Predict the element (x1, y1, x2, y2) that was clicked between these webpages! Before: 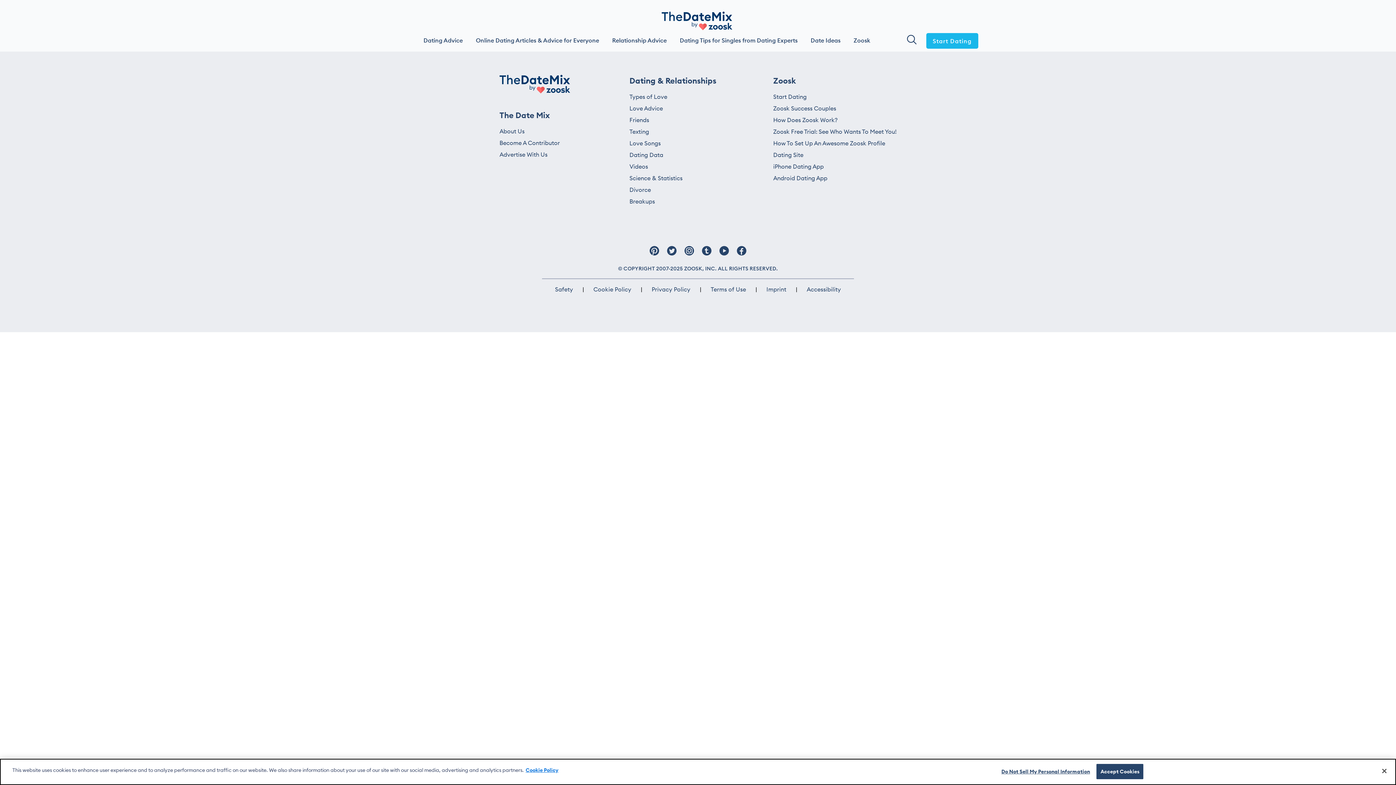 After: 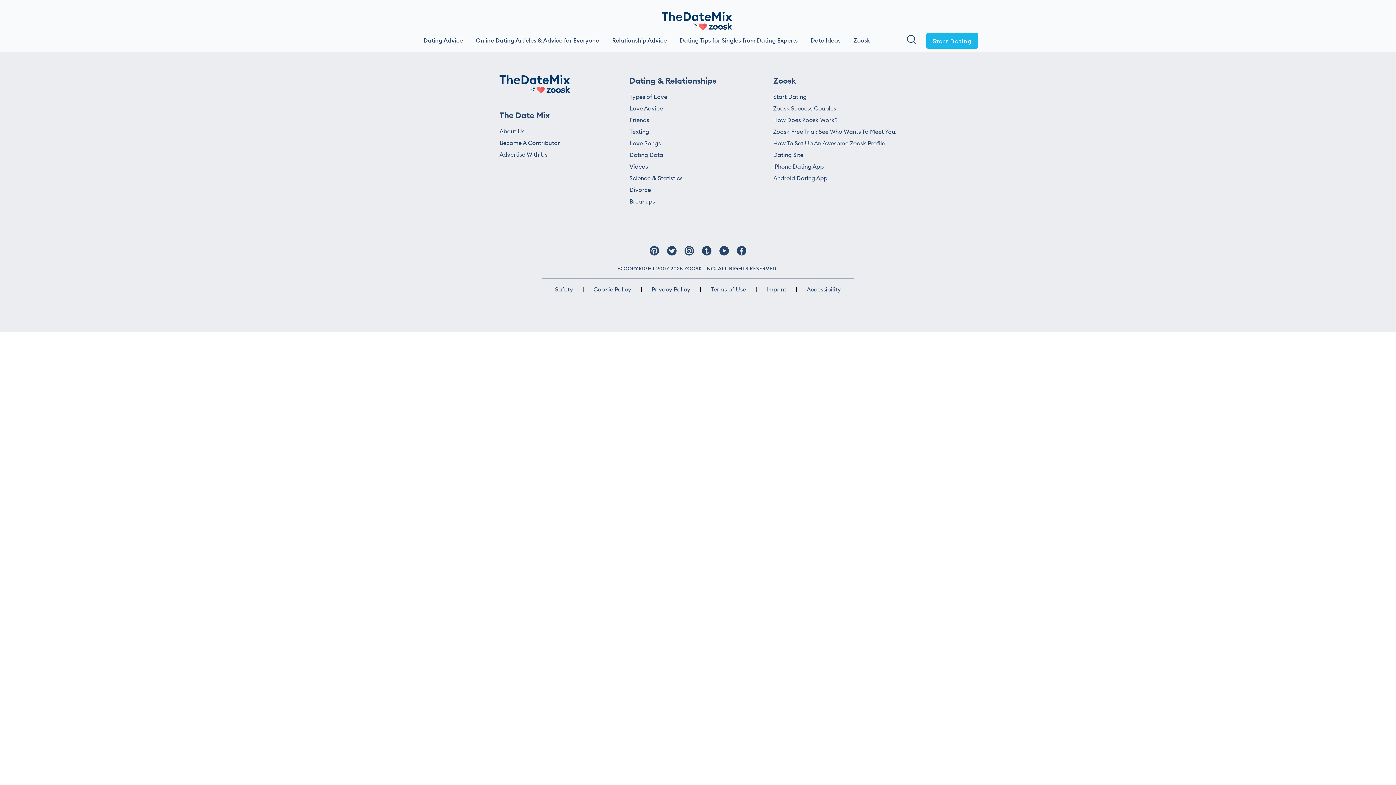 Action: bbox: (1376, 763, 1392, 779) label: Close